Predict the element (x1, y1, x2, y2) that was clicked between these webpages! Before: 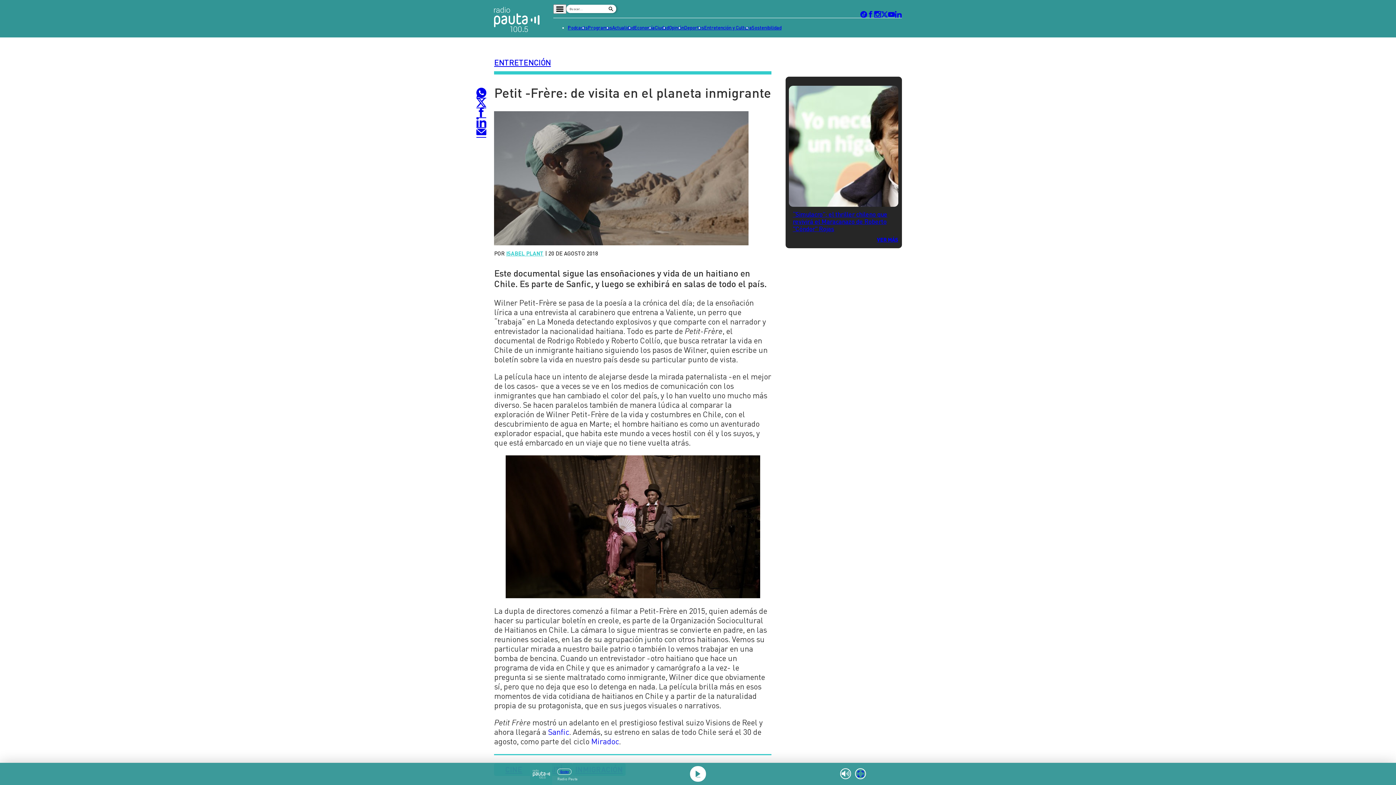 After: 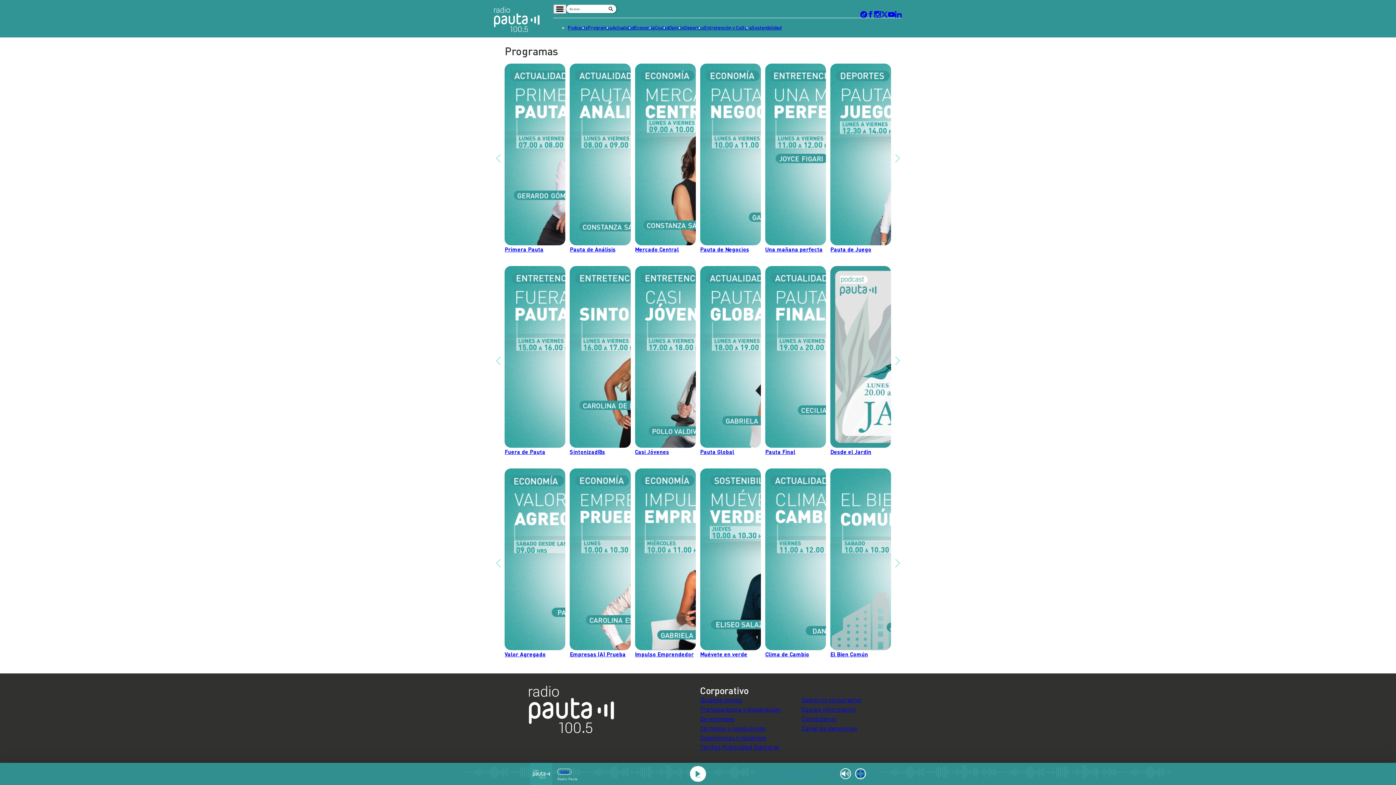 Action: bbox: (587, 23, 612, 32) label: Programas